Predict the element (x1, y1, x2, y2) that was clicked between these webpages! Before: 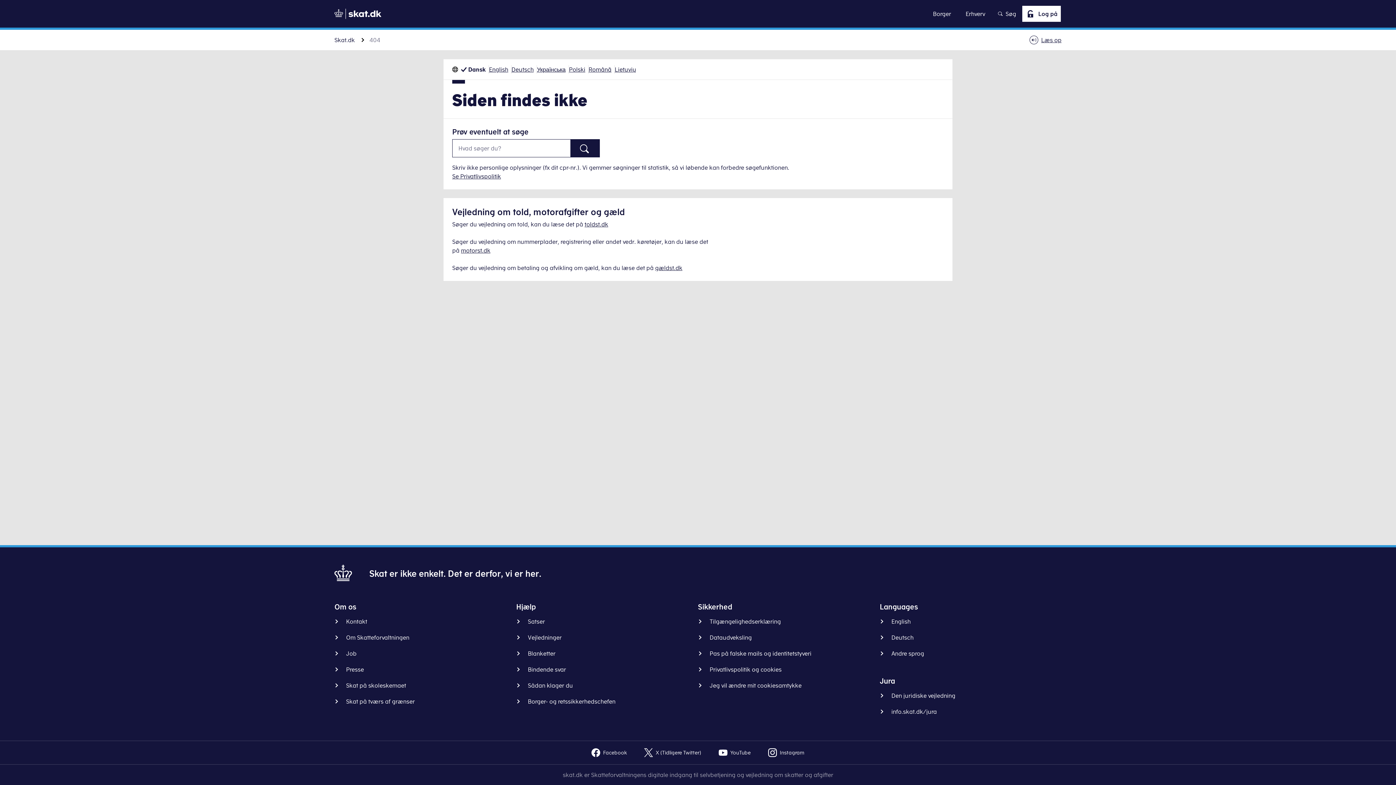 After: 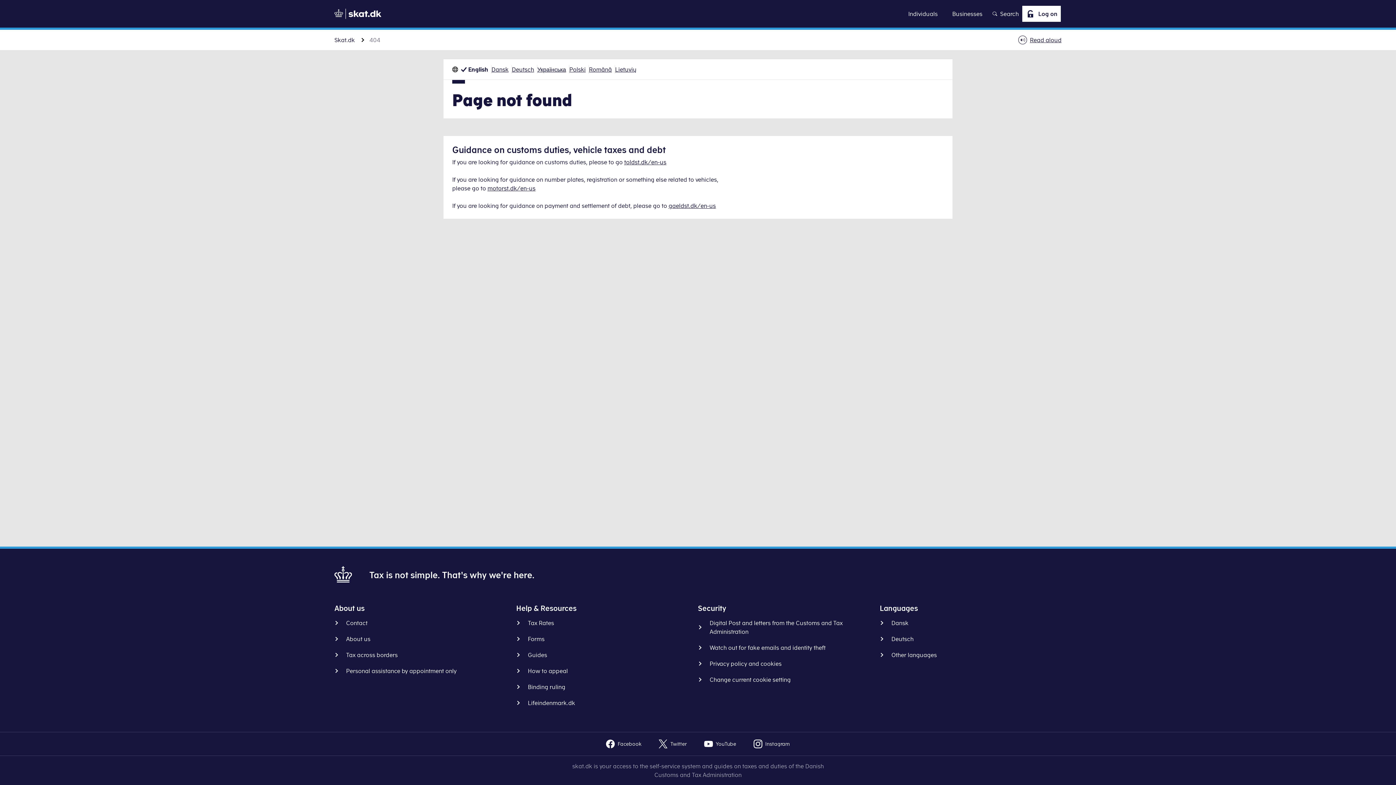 Action: label: English bbox: (489, 65, 508, 73)